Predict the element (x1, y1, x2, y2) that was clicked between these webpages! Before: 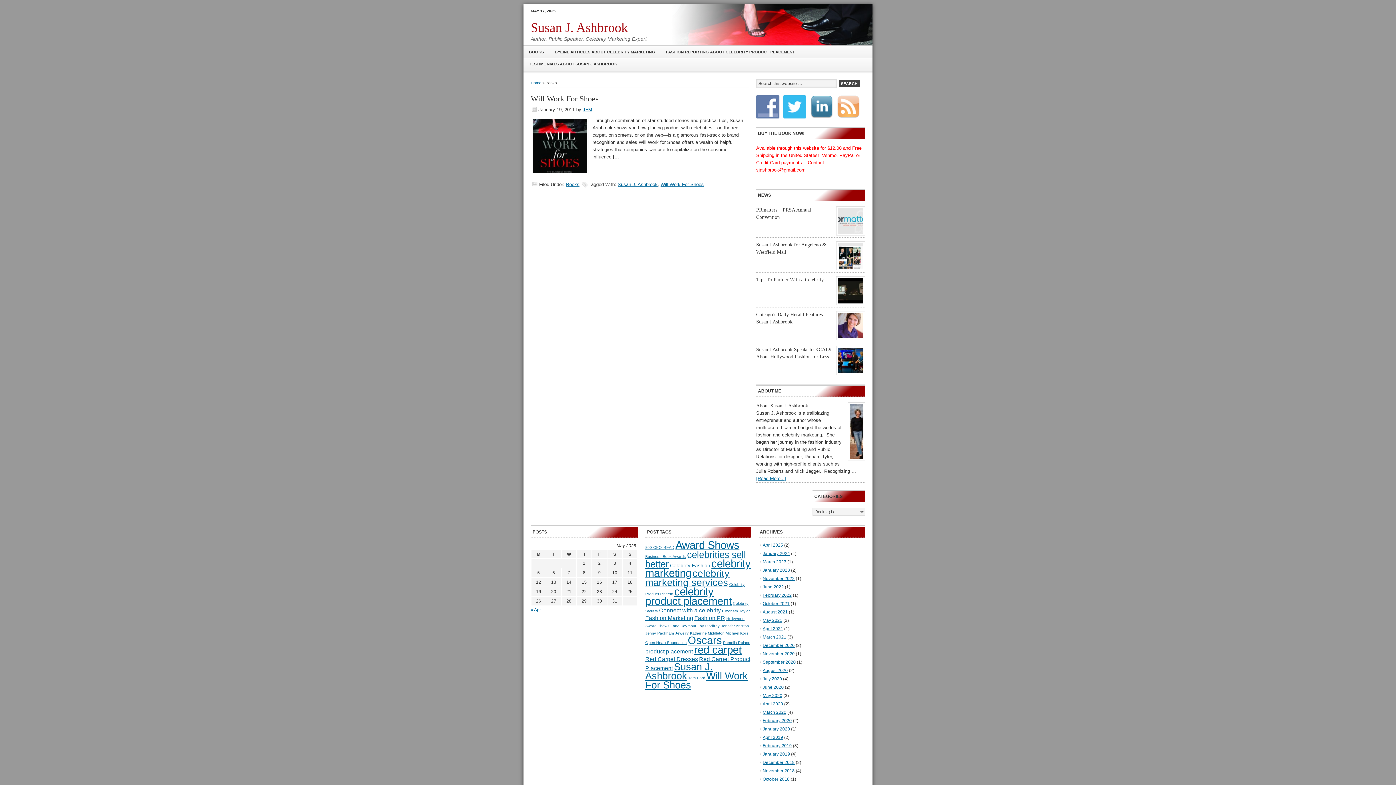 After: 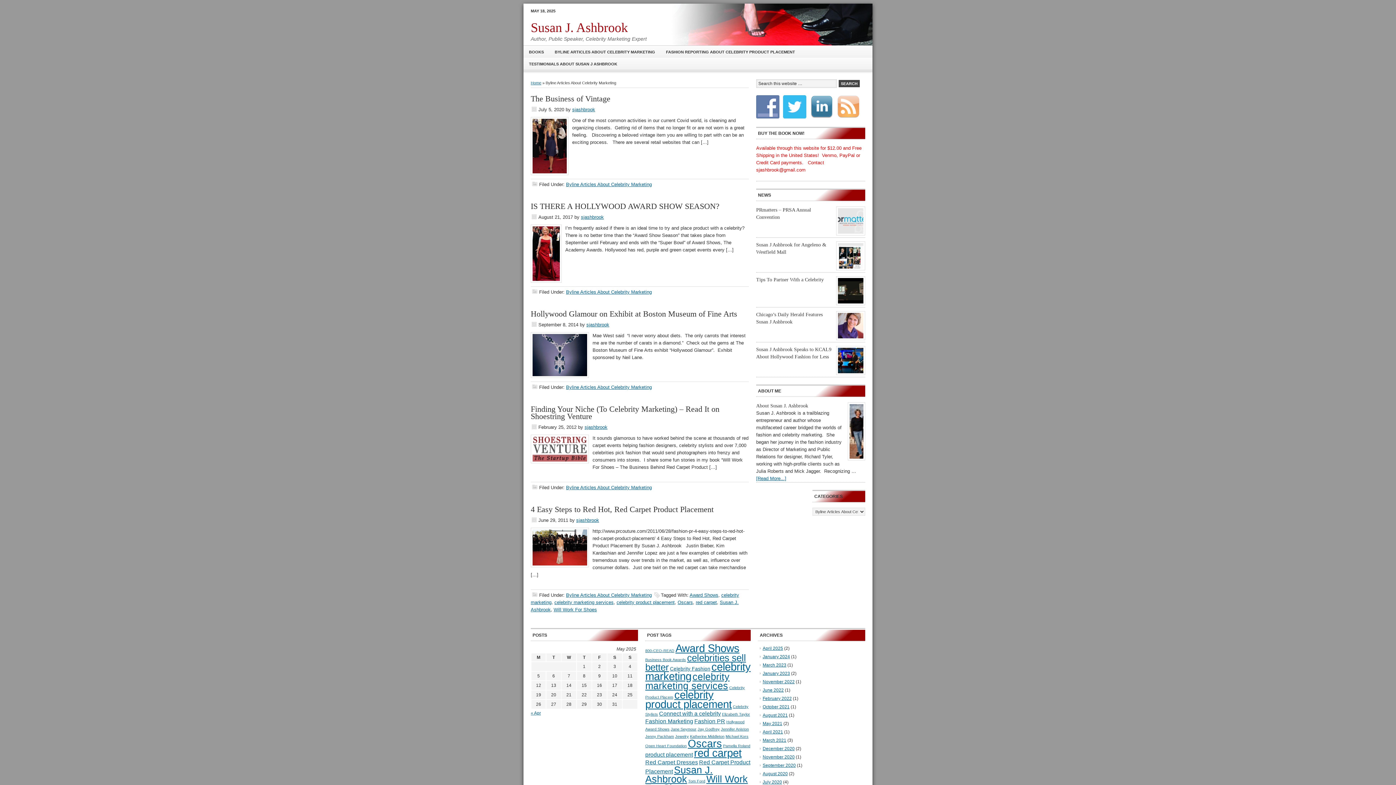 Action: label: BYLINE ARTICLES ABOUT CELEBRITY MARKETING bbox: (549, 45, 660, 57)